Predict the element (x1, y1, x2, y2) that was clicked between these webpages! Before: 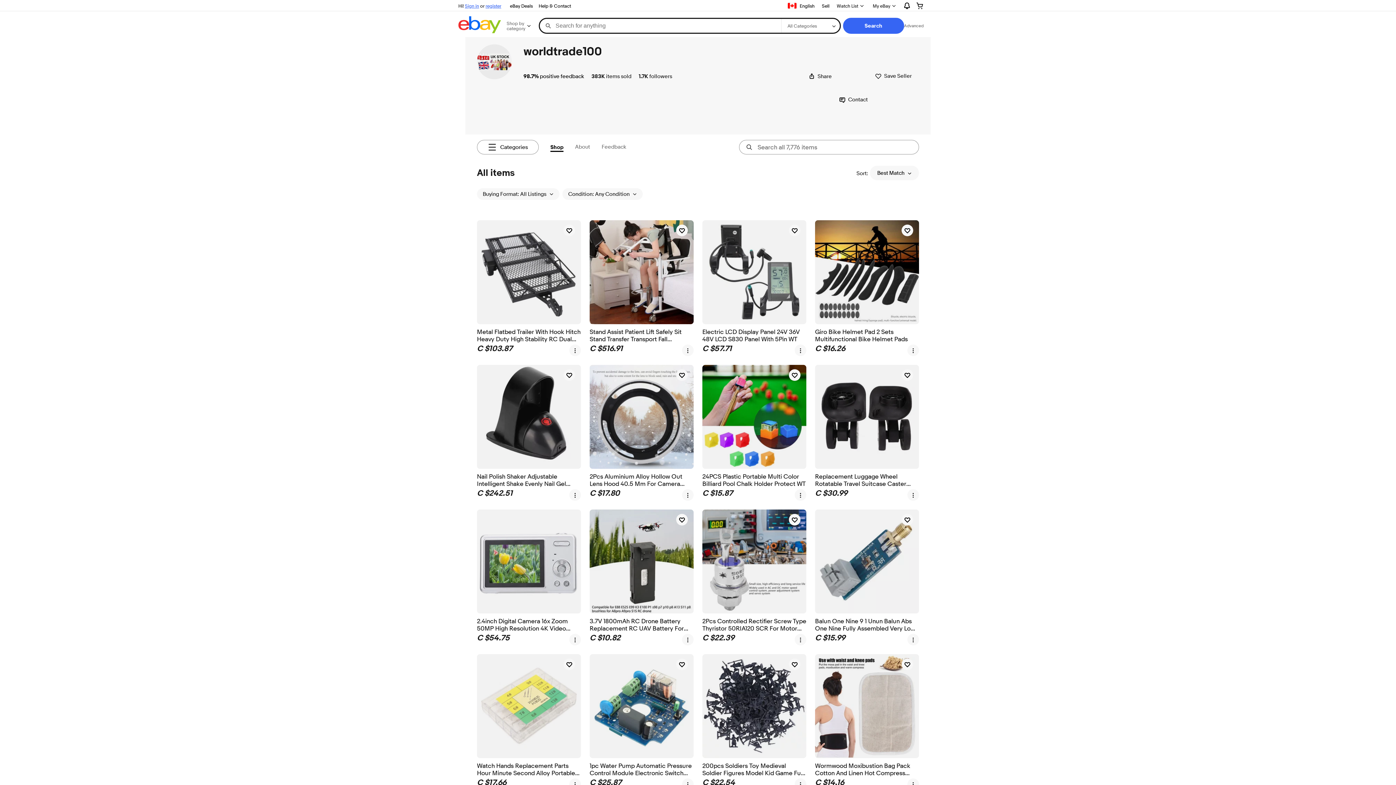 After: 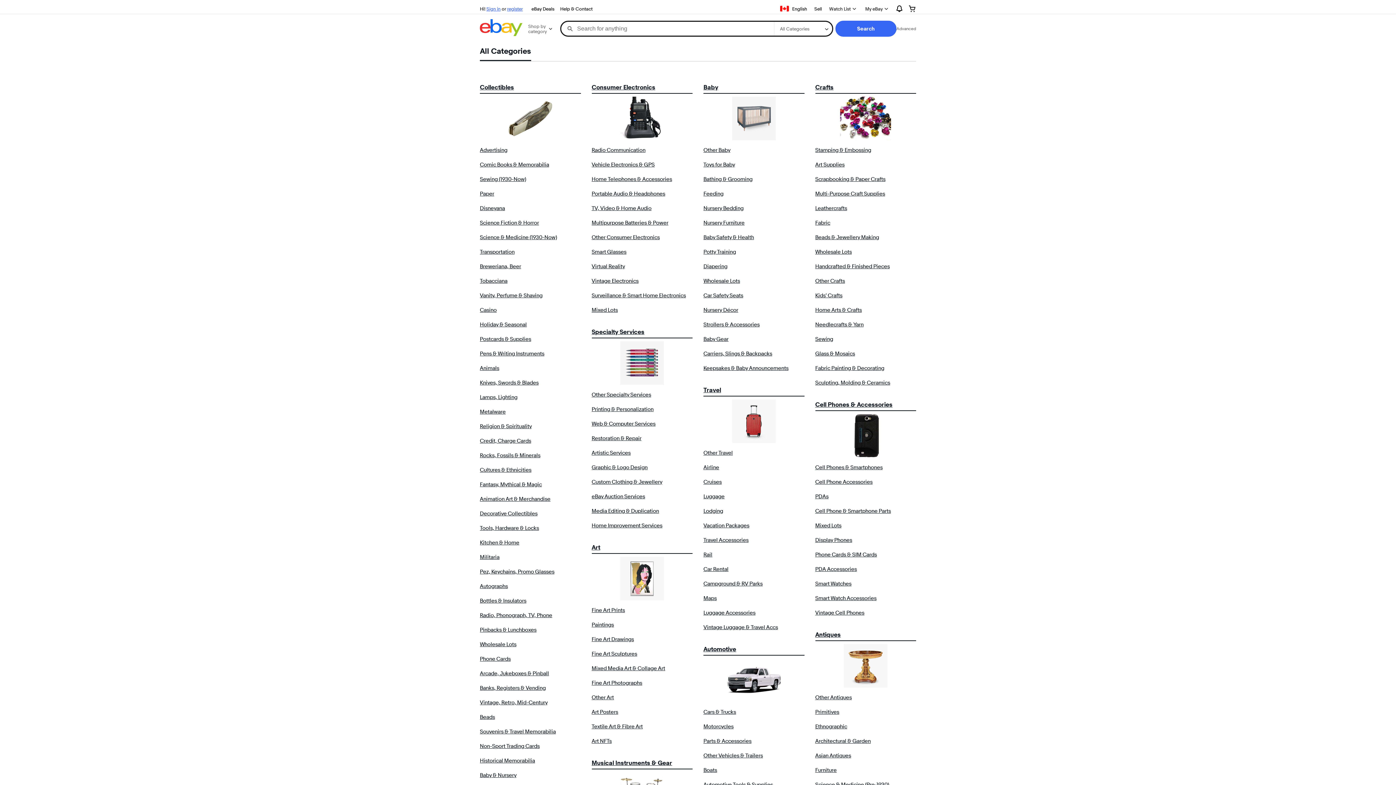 Action: label: Search bbox: (843, 17, 904, 33)